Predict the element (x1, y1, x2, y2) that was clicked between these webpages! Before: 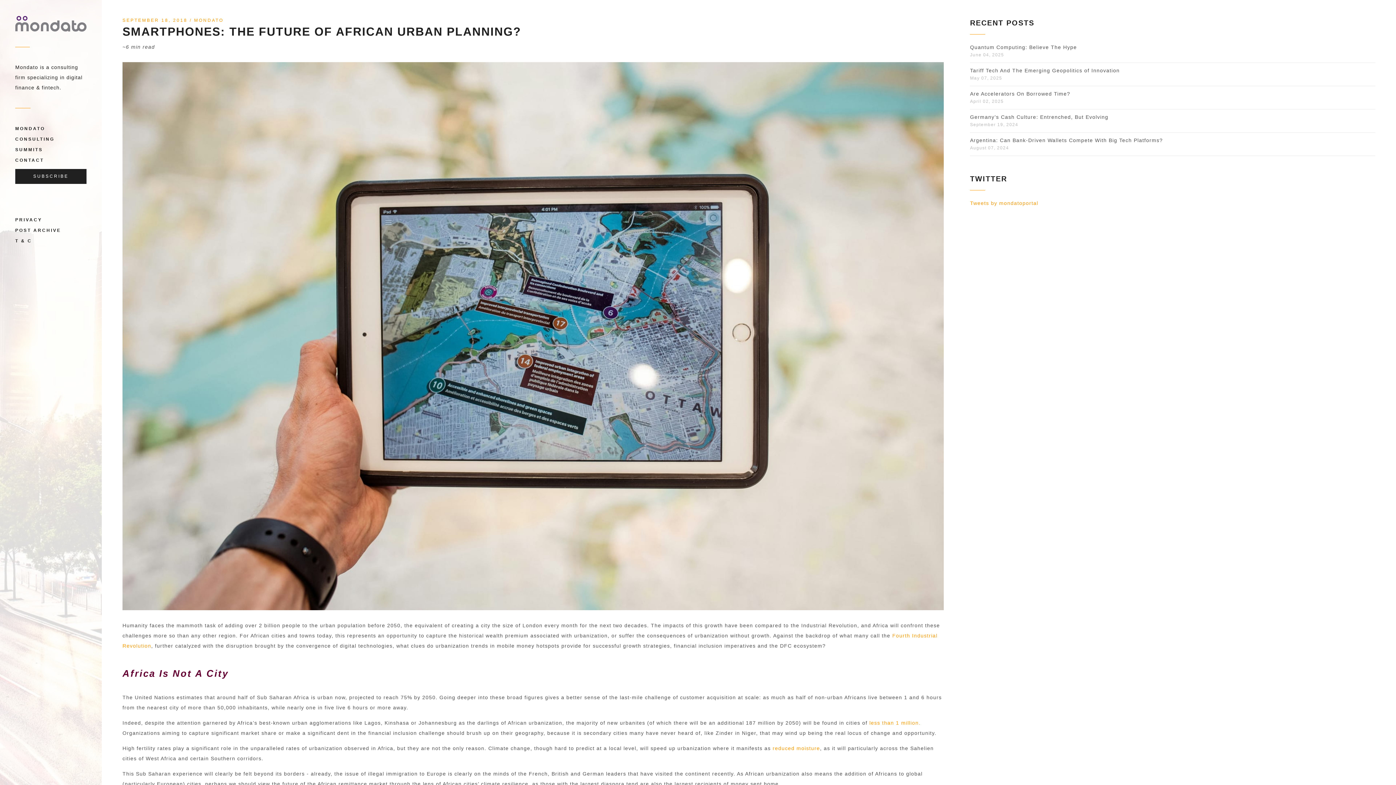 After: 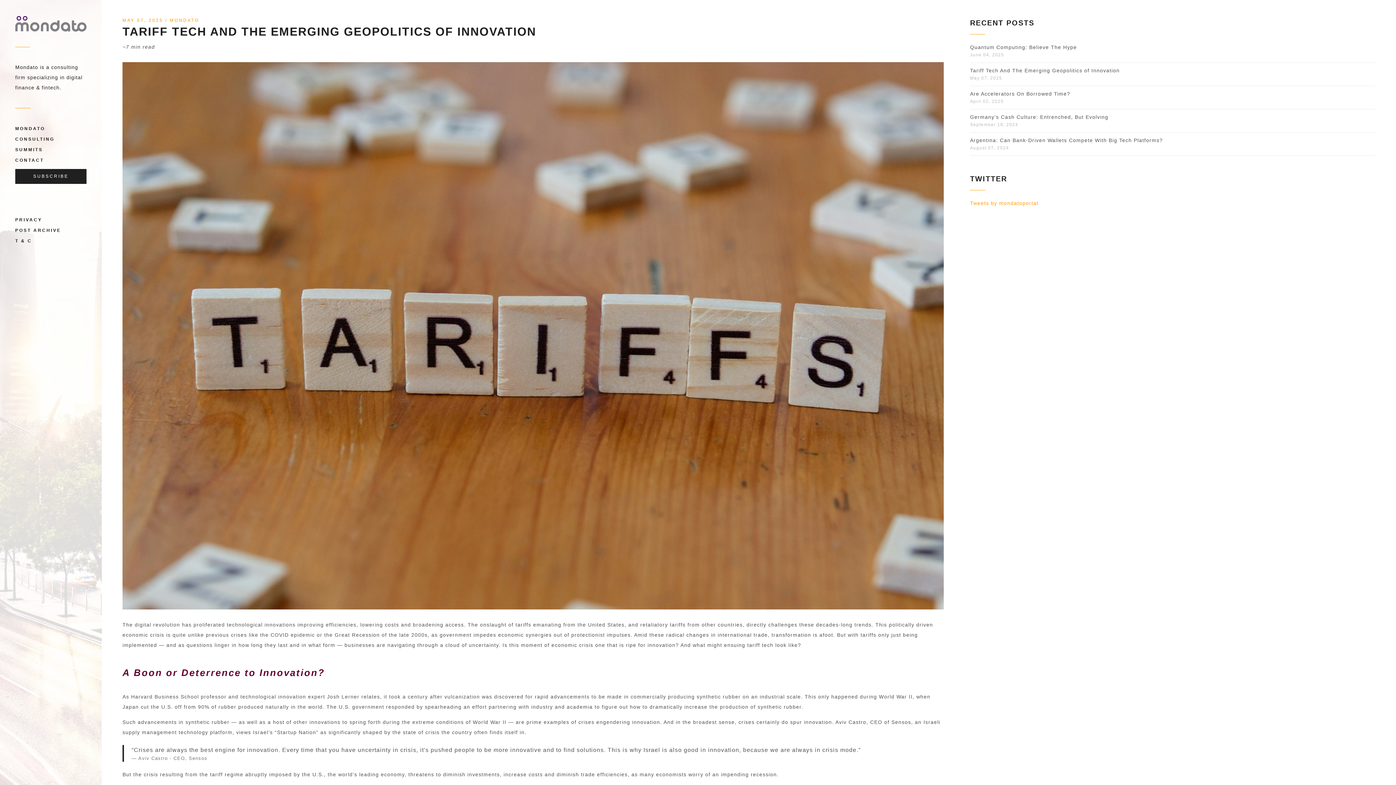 Action: label: Tariff Tech And The Emerging Geopolitics of Innovation bbox: (970, 67, 1120, 73)